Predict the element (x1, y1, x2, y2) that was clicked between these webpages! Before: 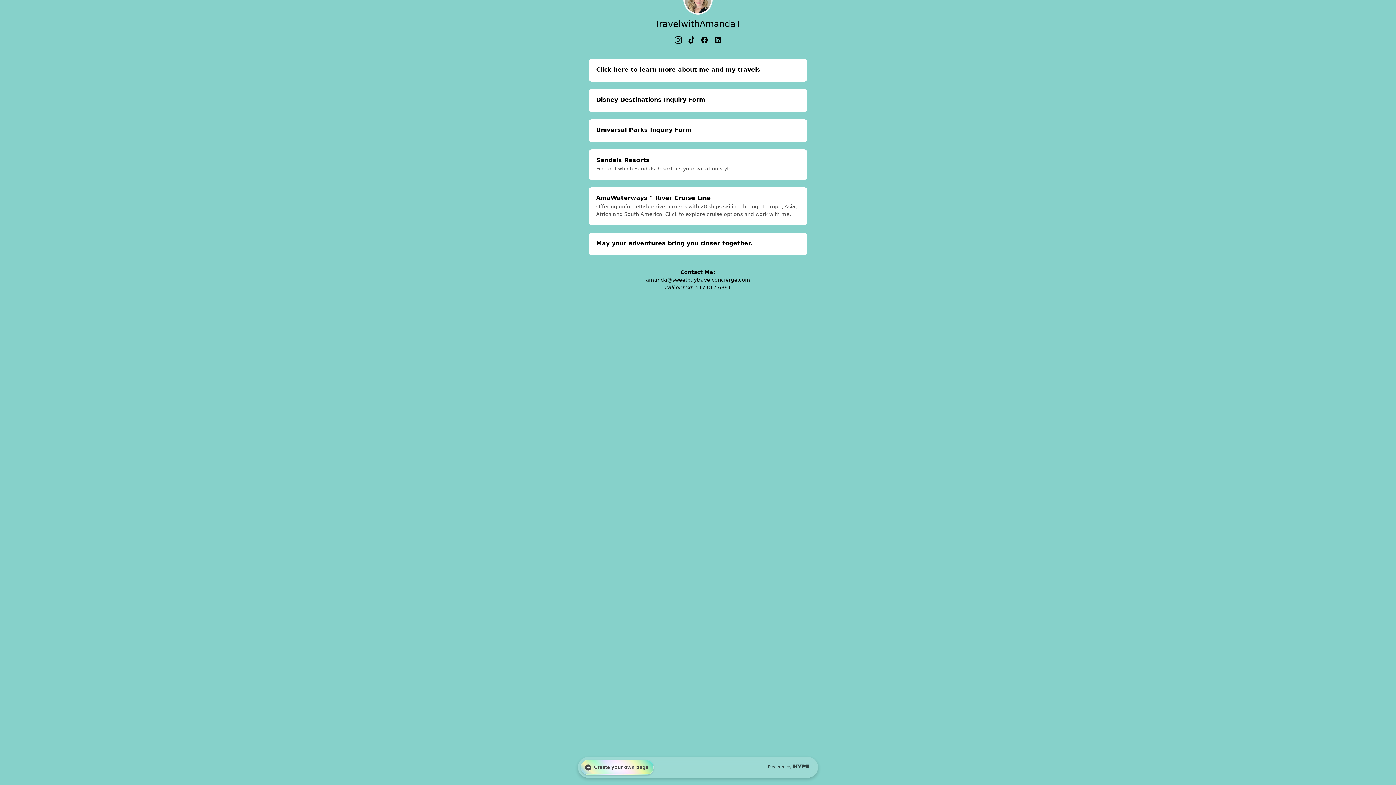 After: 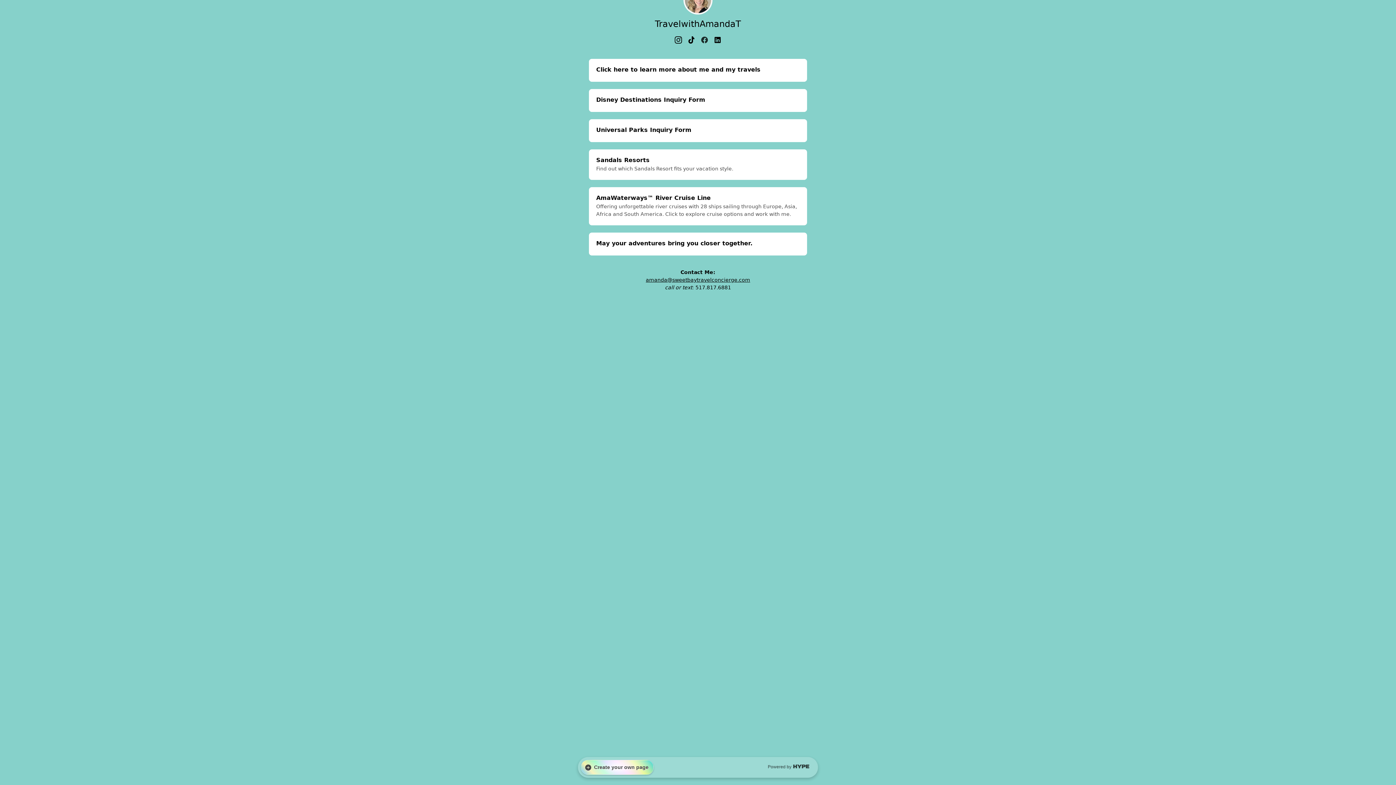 Action: bbox: (701, 36, 708, 43) label: facebook